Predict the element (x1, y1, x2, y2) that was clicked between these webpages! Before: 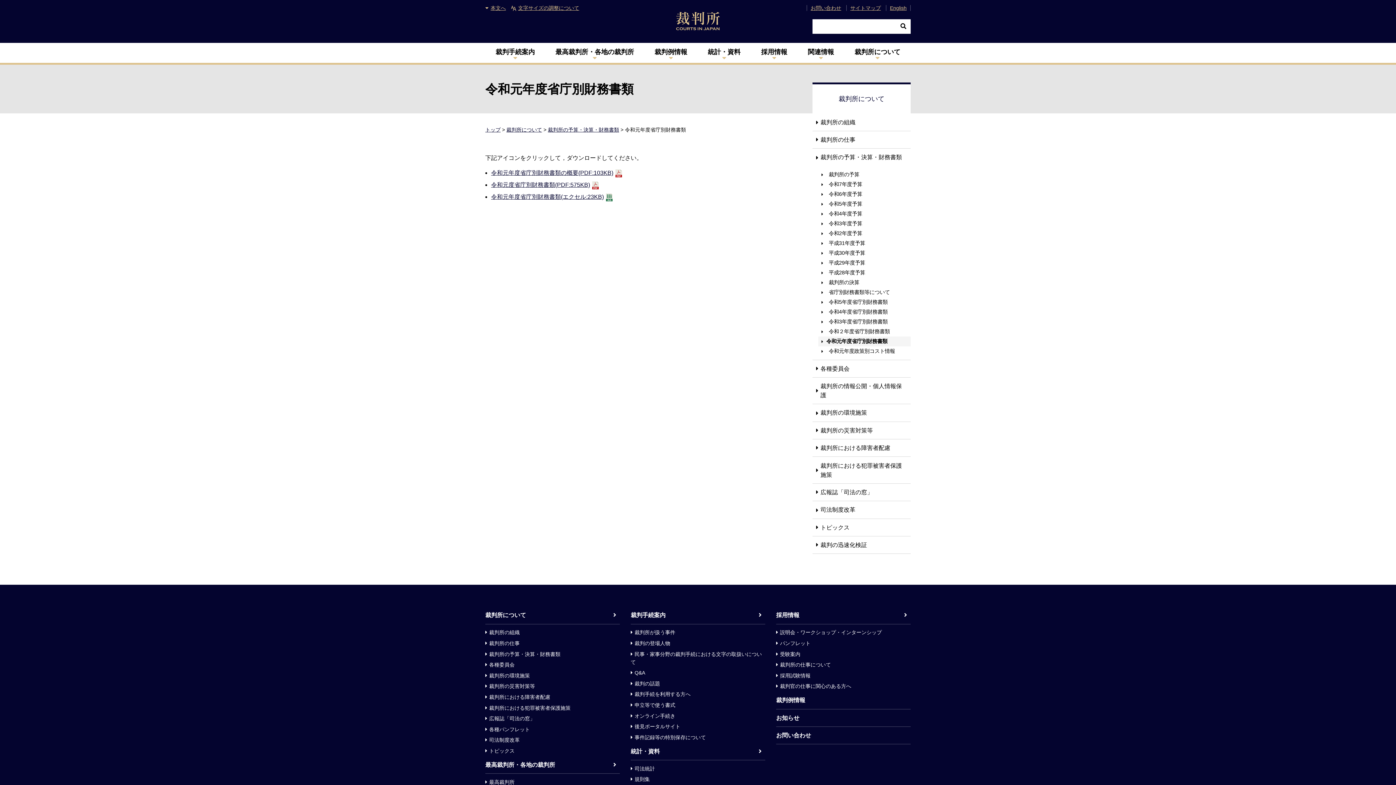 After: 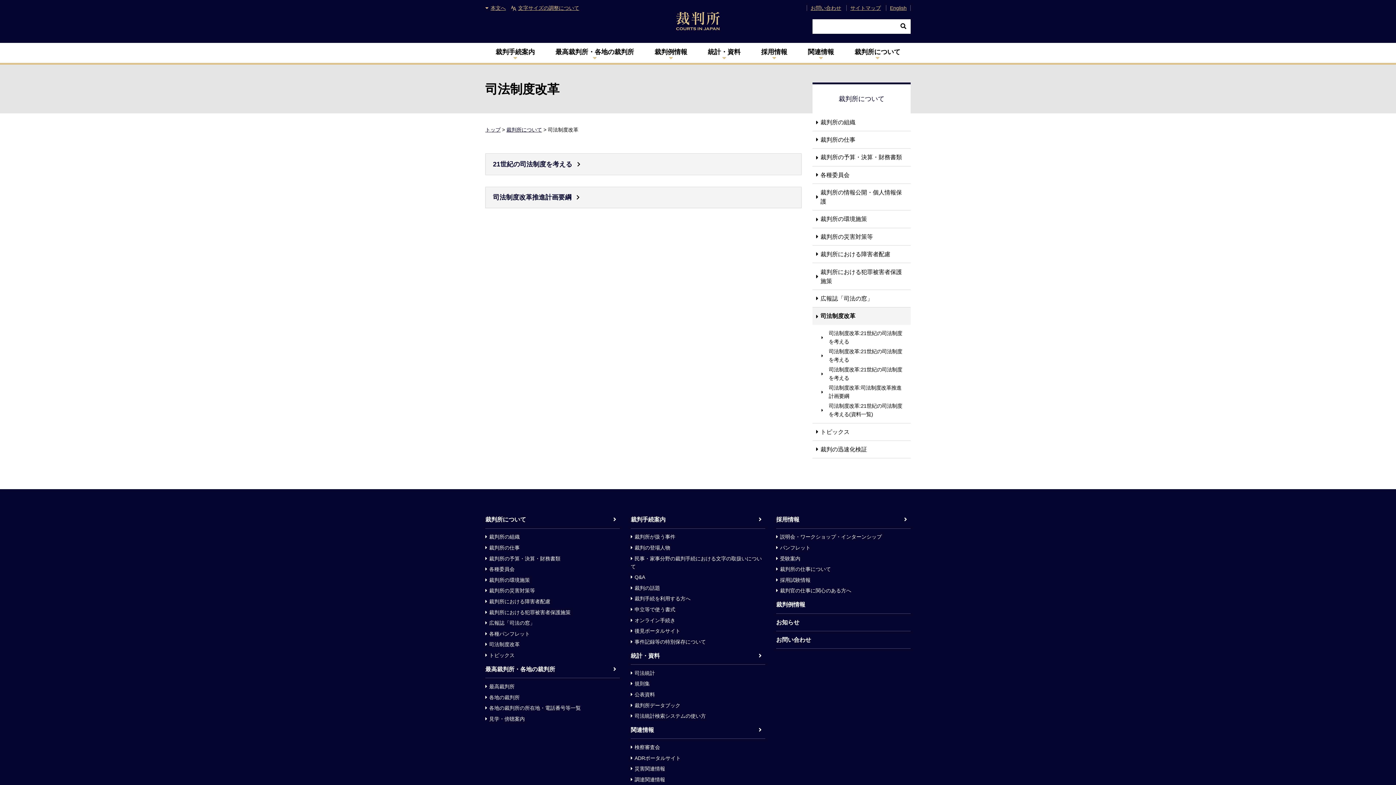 Action: label: 司法制度改革 bbox: (485, 735, 519, 745)